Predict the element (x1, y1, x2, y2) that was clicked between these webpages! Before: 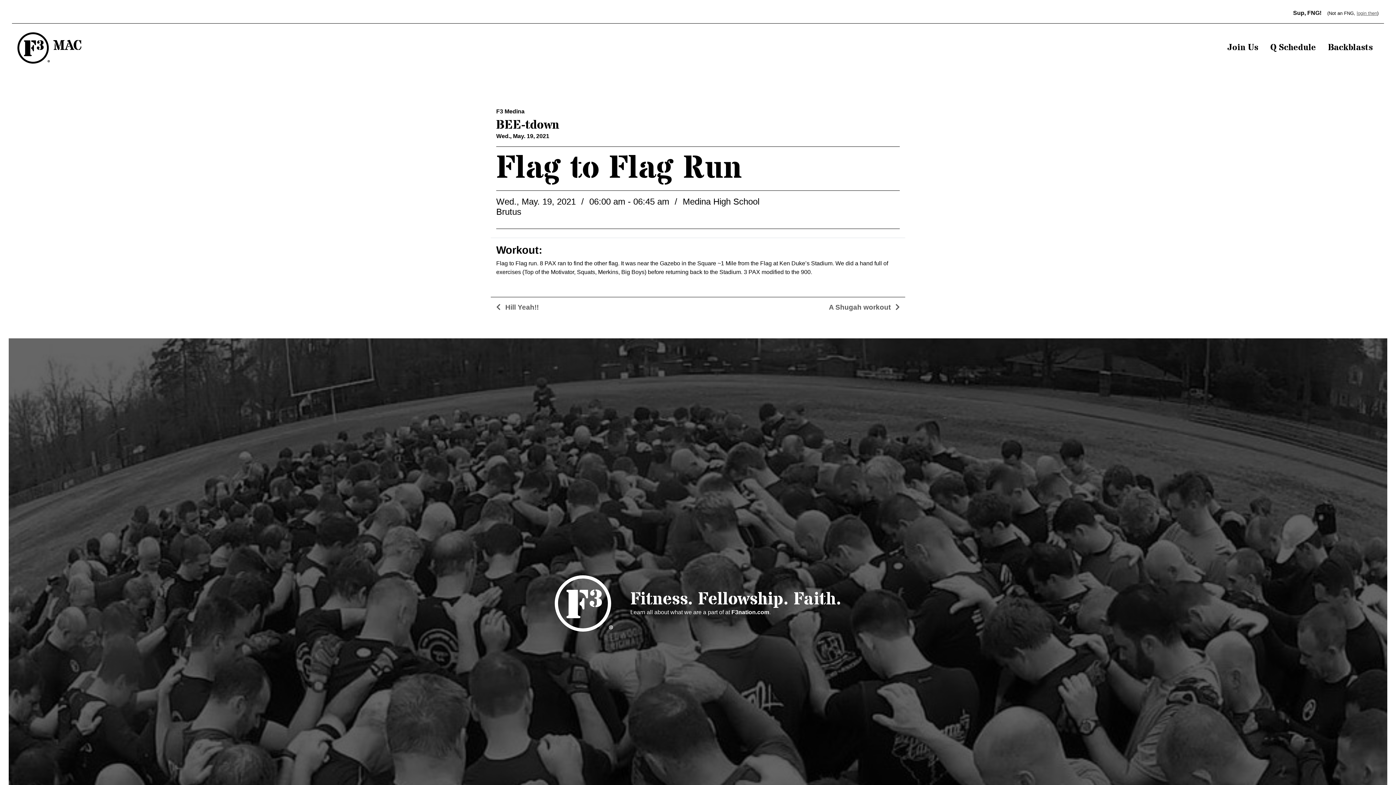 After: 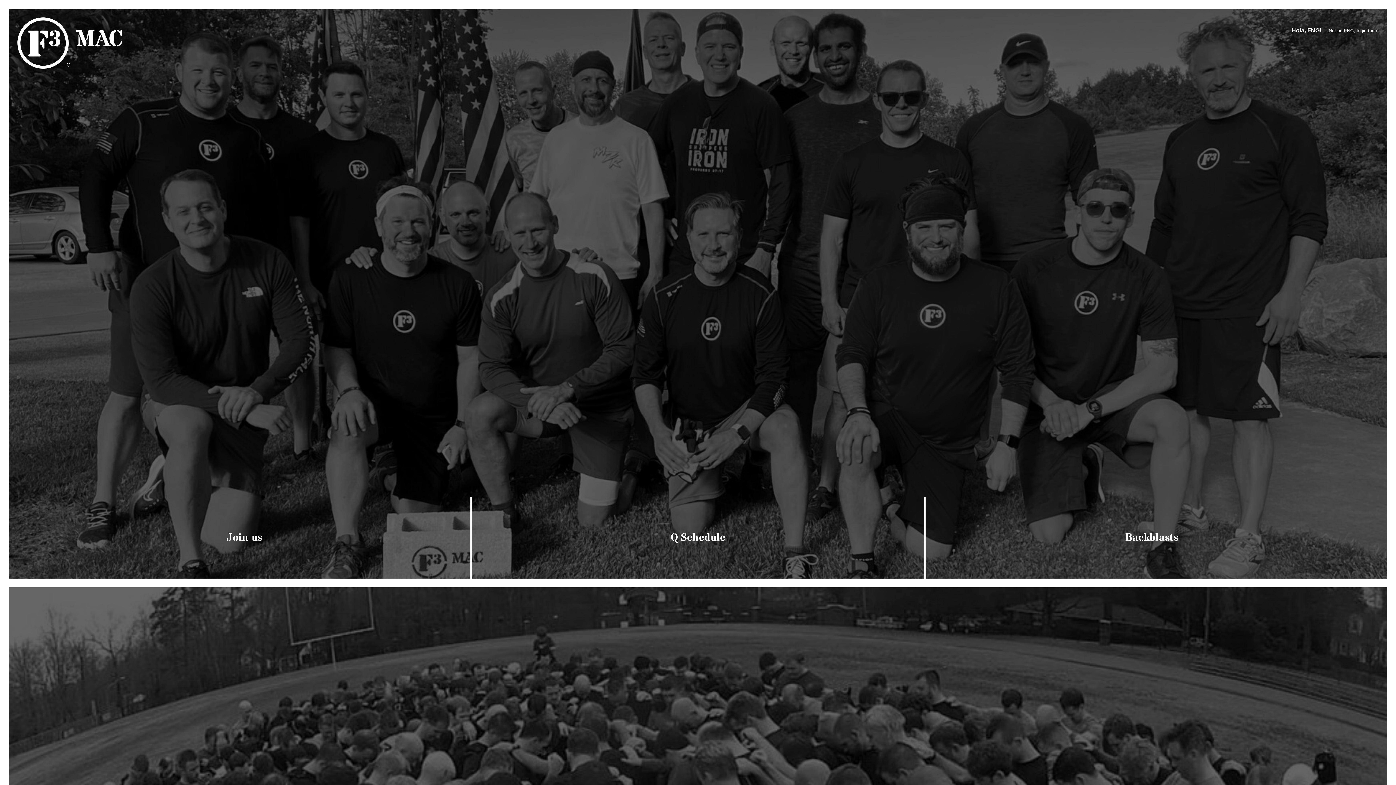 Action: bbox: (17, 32, 81, 63)